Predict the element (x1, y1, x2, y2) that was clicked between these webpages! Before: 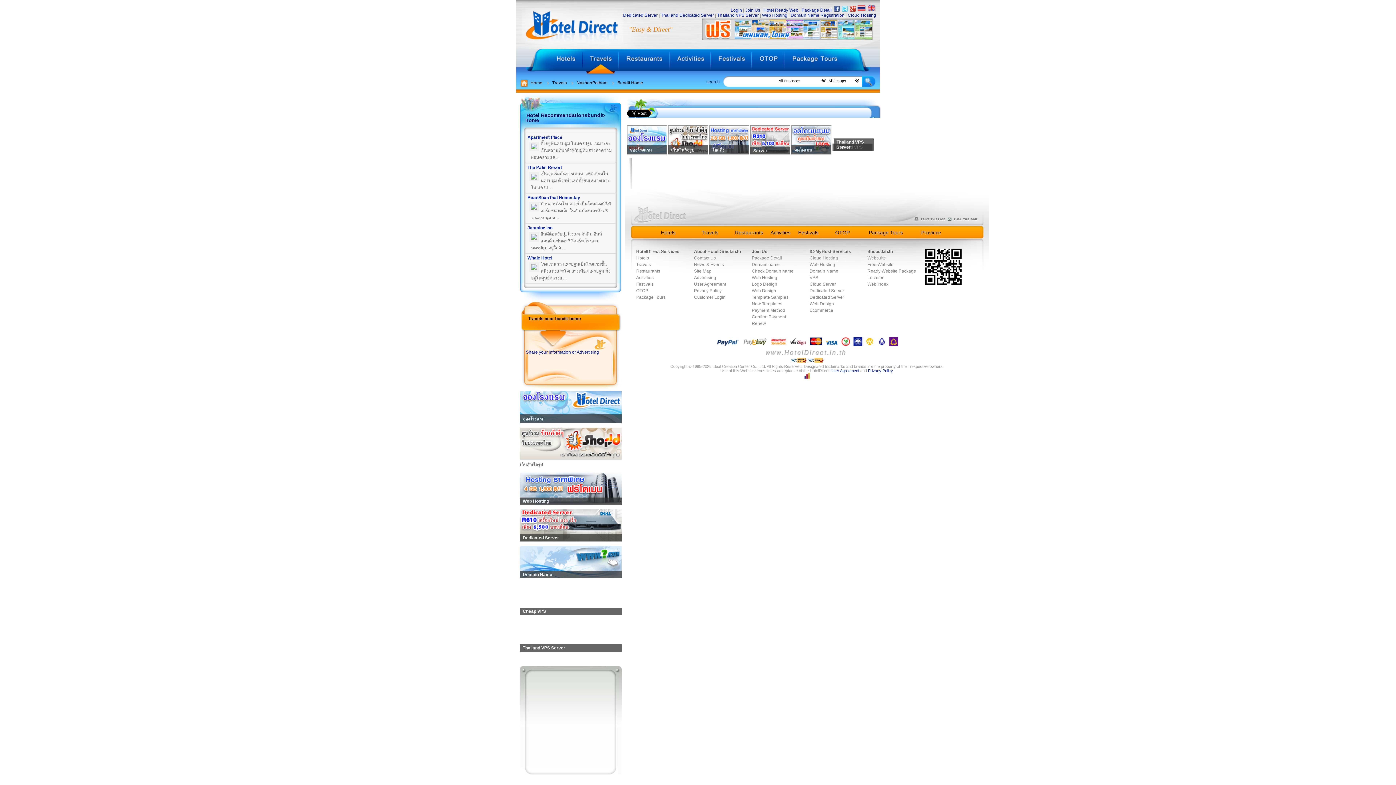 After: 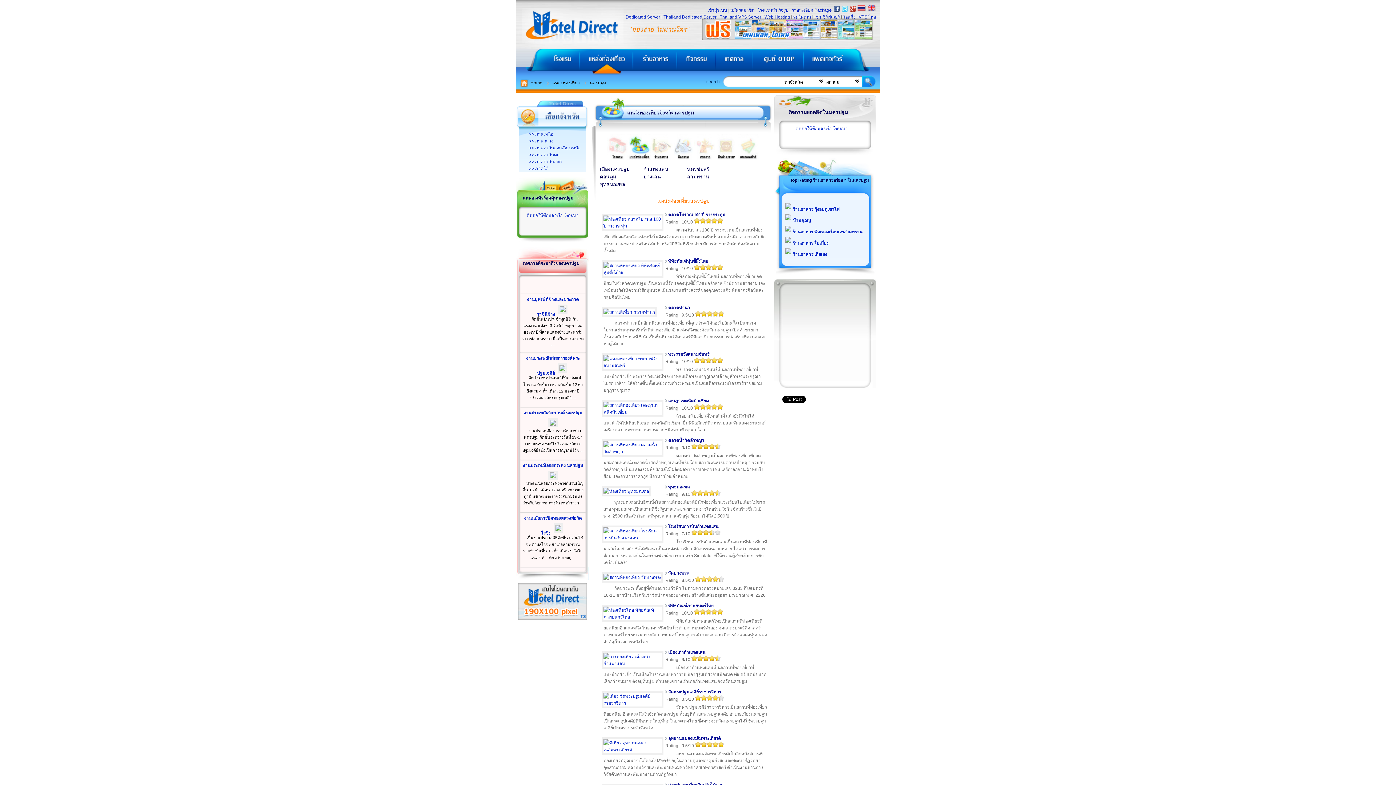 Action: bbox: (857, 7, 866, 12)